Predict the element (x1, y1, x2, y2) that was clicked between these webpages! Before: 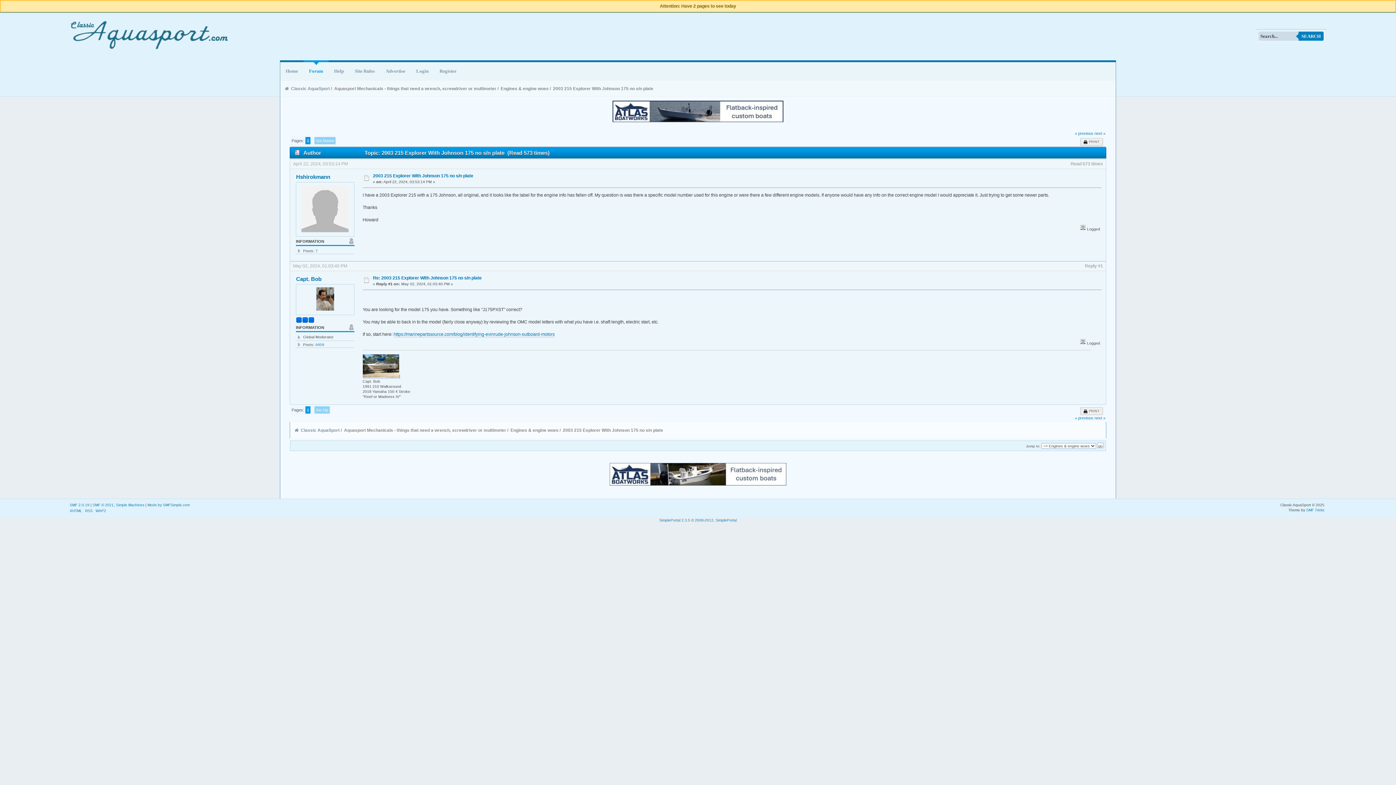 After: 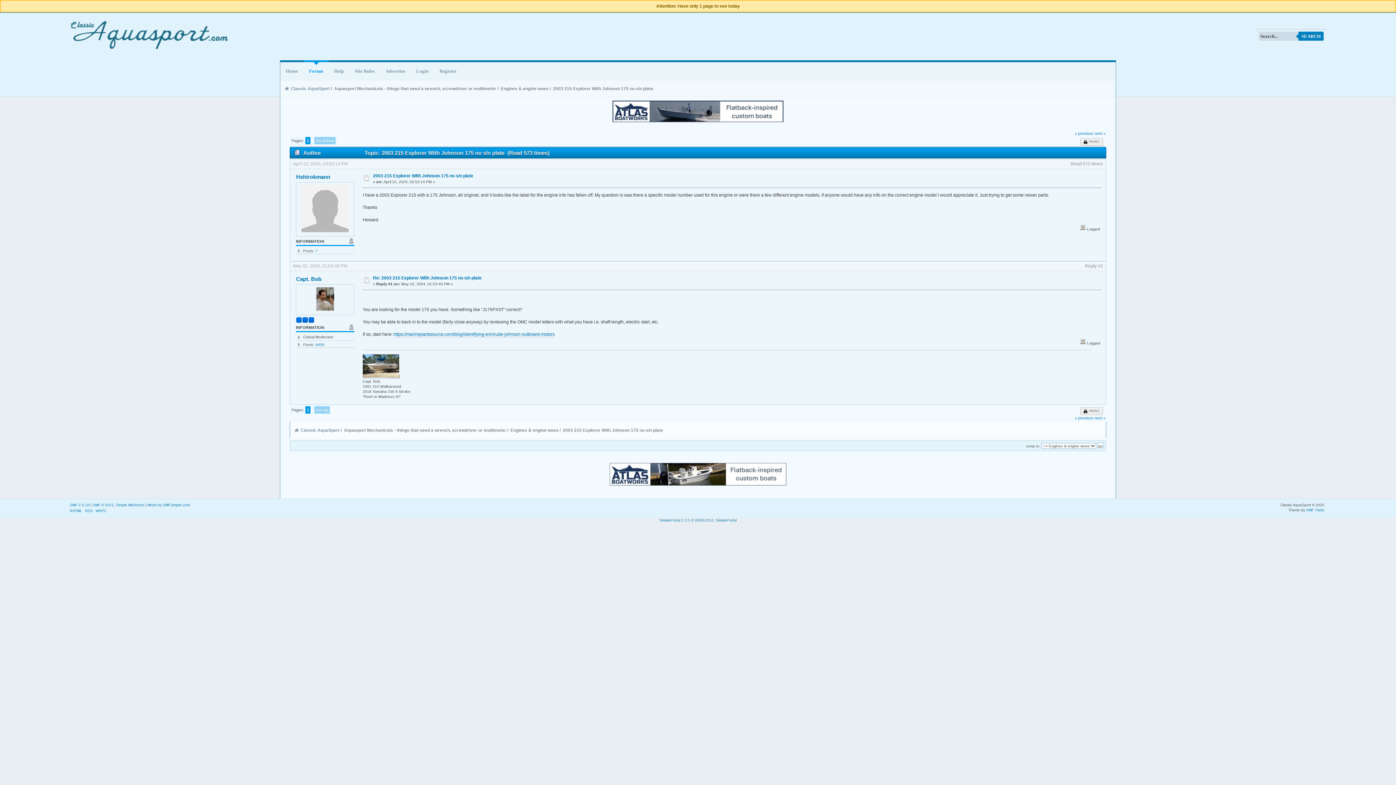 Action: label: Re: 2003 215 Explorer With Johnson 175 no s/n plate bbox: (373, 275, 481, 280)